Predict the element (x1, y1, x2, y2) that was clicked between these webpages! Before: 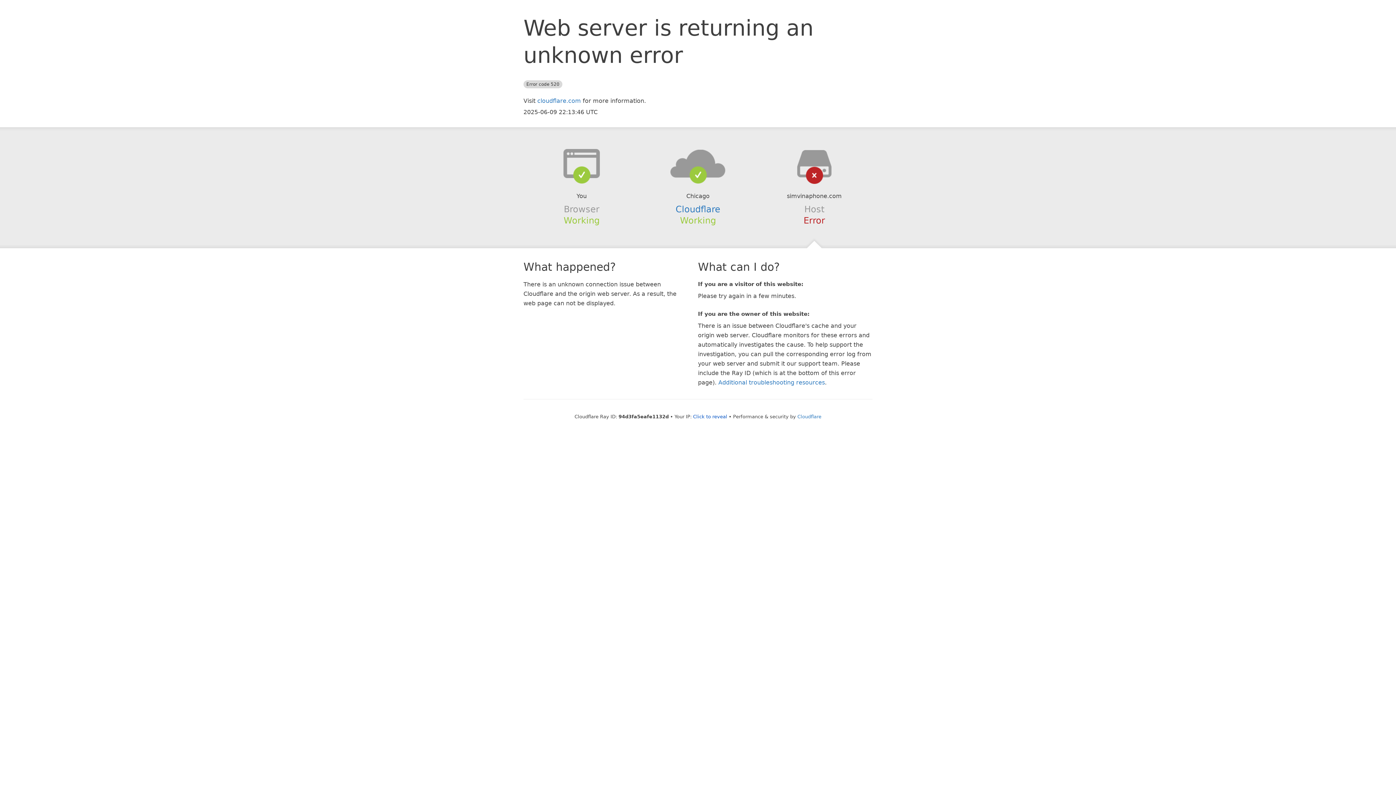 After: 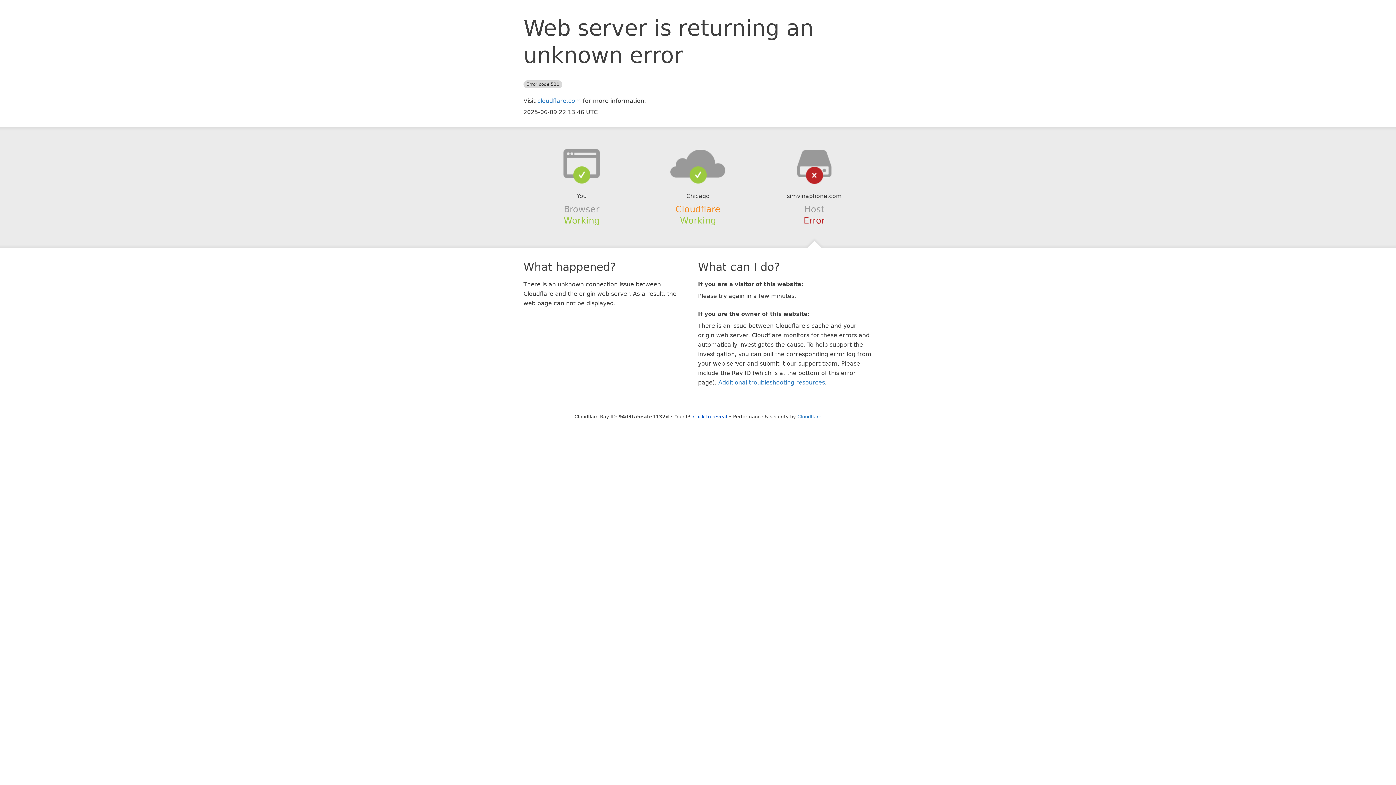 Action: bbox: (675, 204, 720, 214) label: Cloudflare